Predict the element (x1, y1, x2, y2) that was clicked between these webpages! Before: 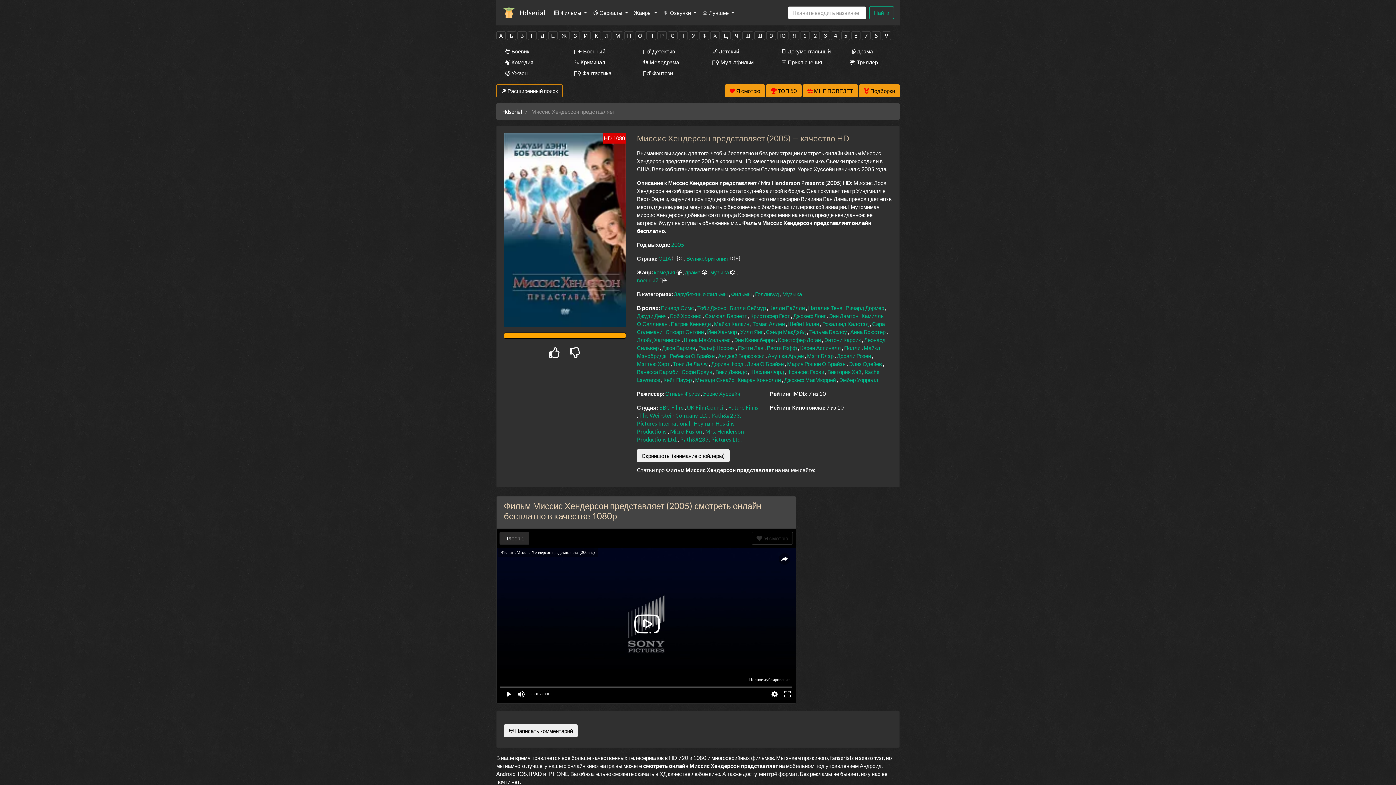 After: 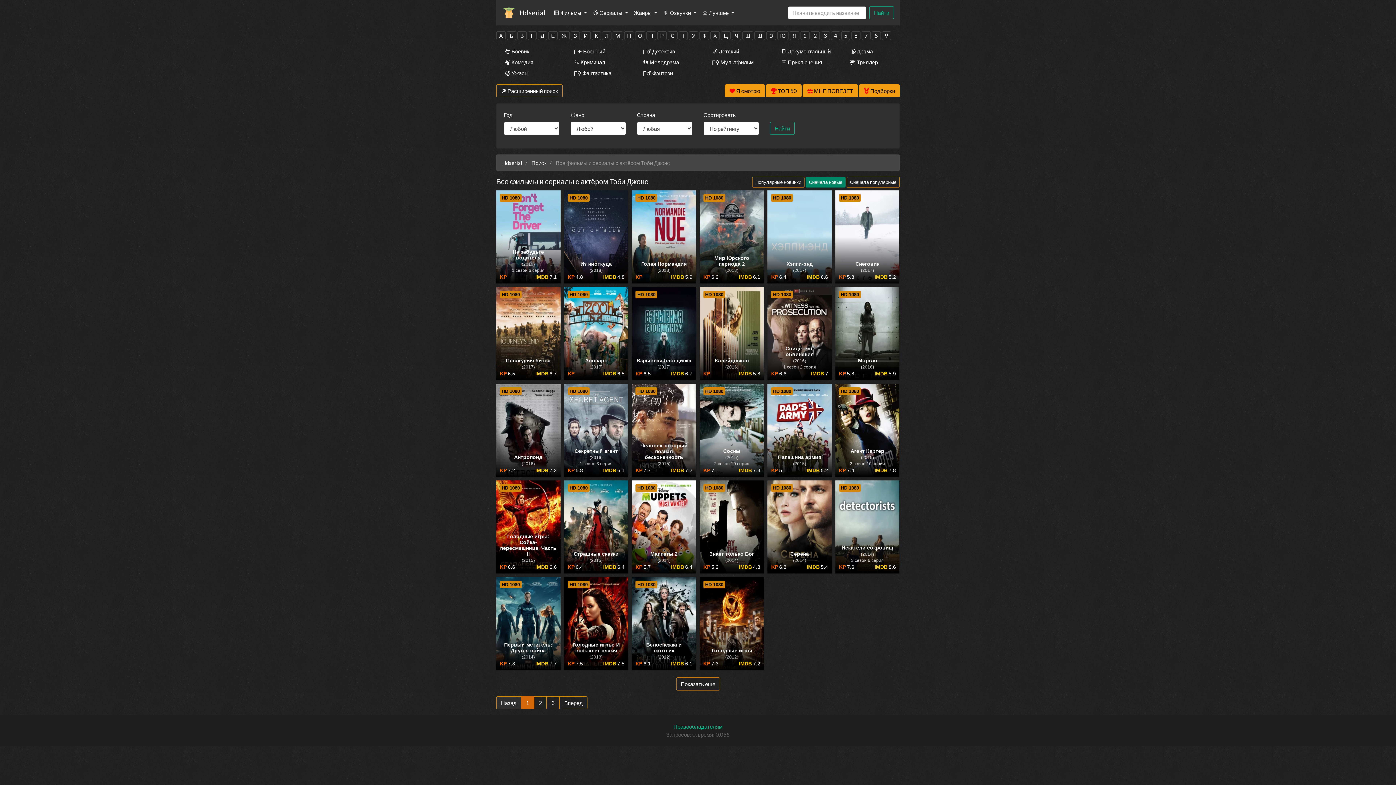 Action: label: Тоби Джонс  bbox: (697, 304, 727, 311)